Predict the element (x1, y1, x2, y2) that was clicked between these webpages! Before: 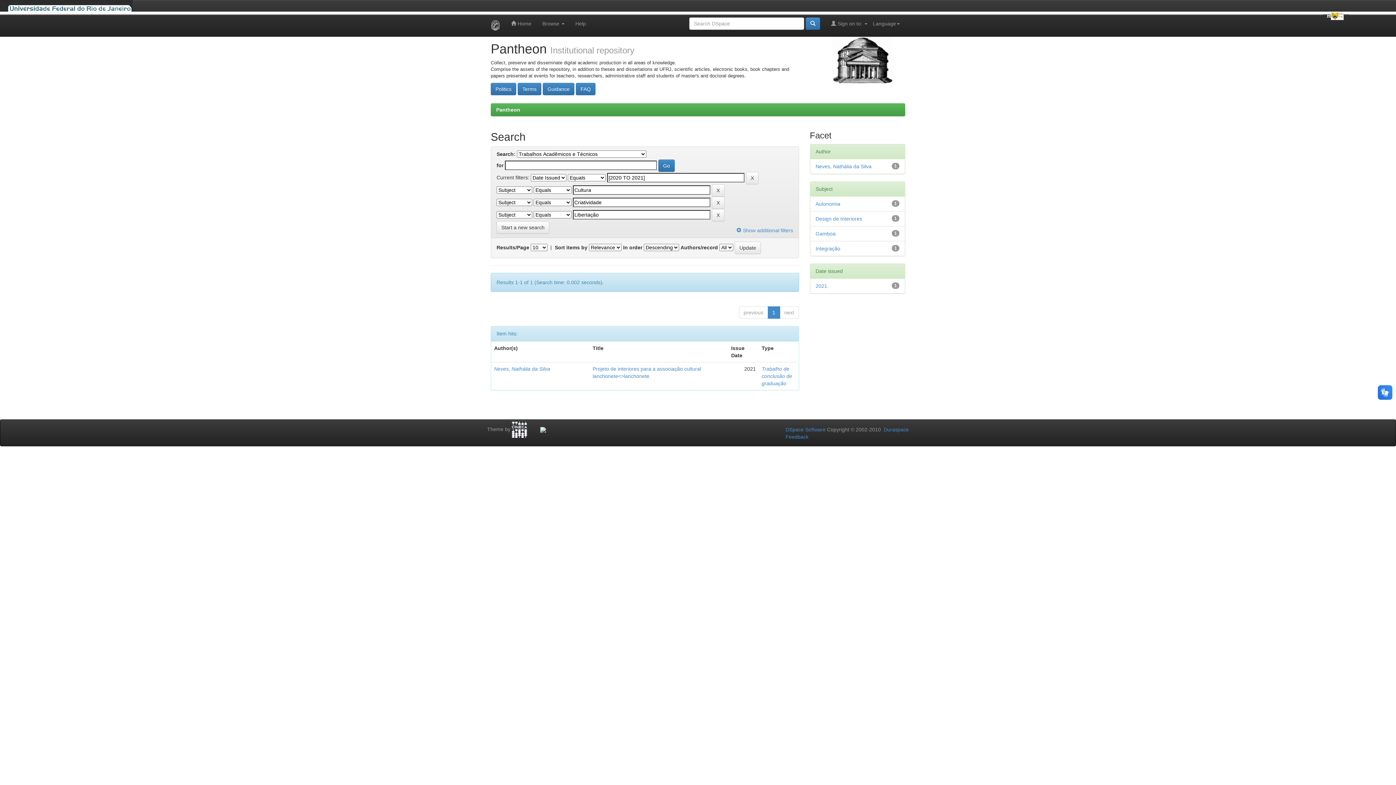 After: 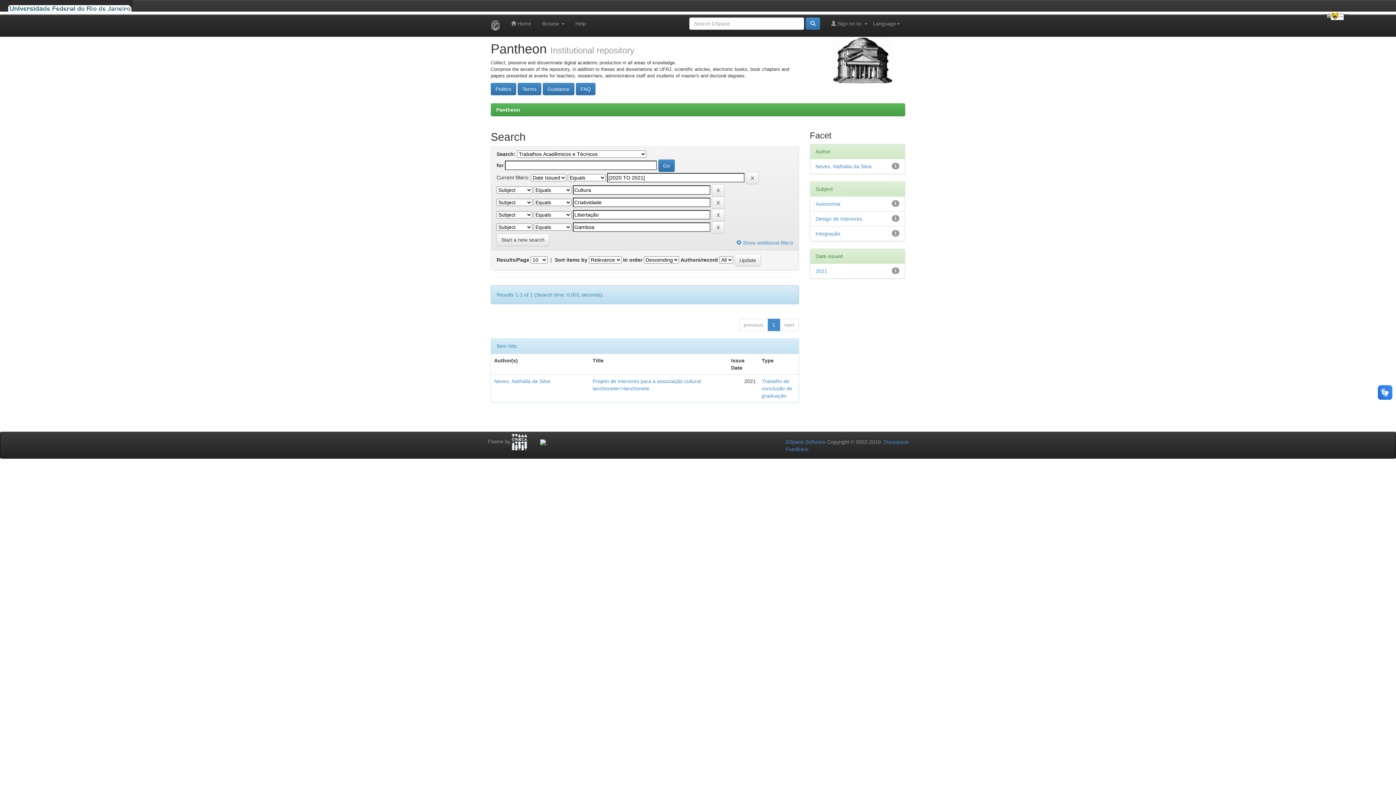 Action: bbox: (815, 230, 835, 236) label: Gamboa